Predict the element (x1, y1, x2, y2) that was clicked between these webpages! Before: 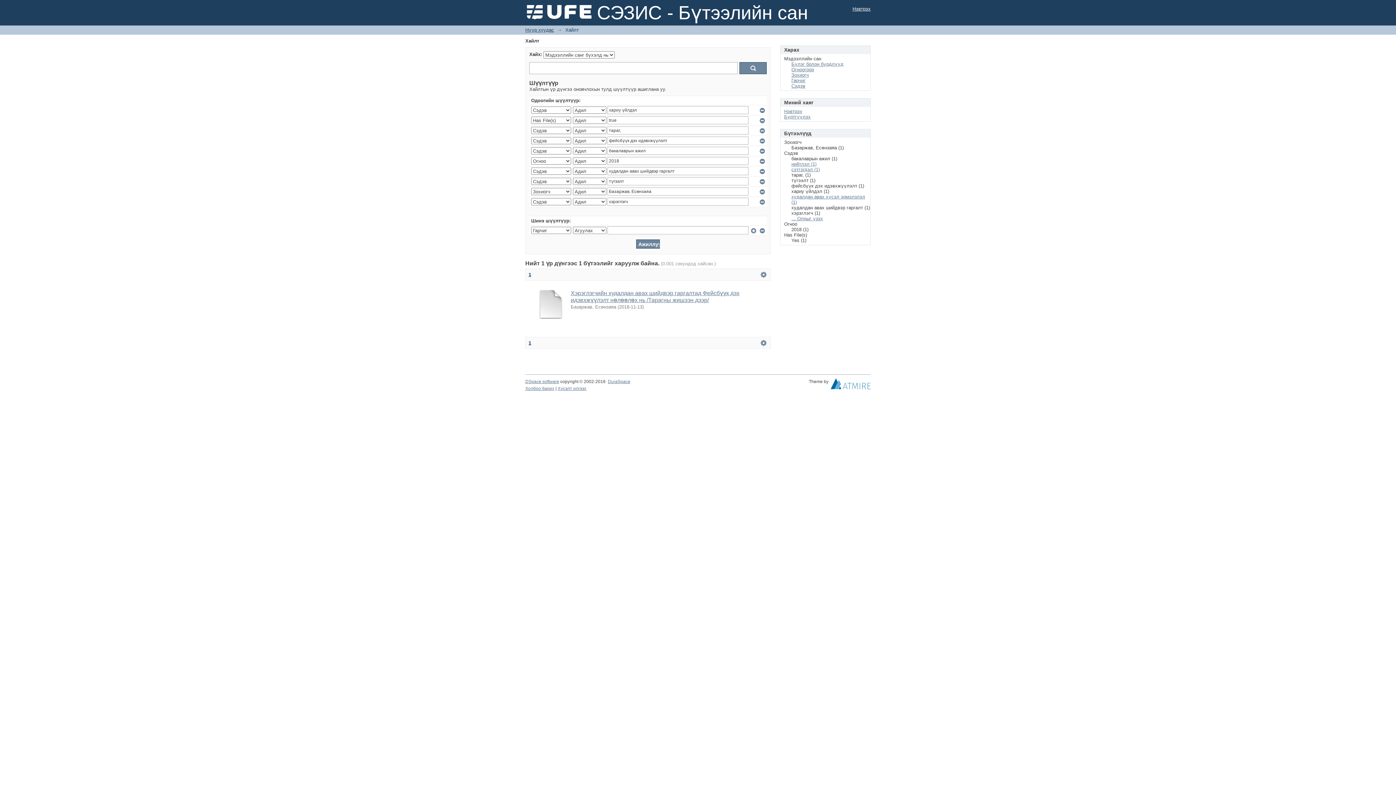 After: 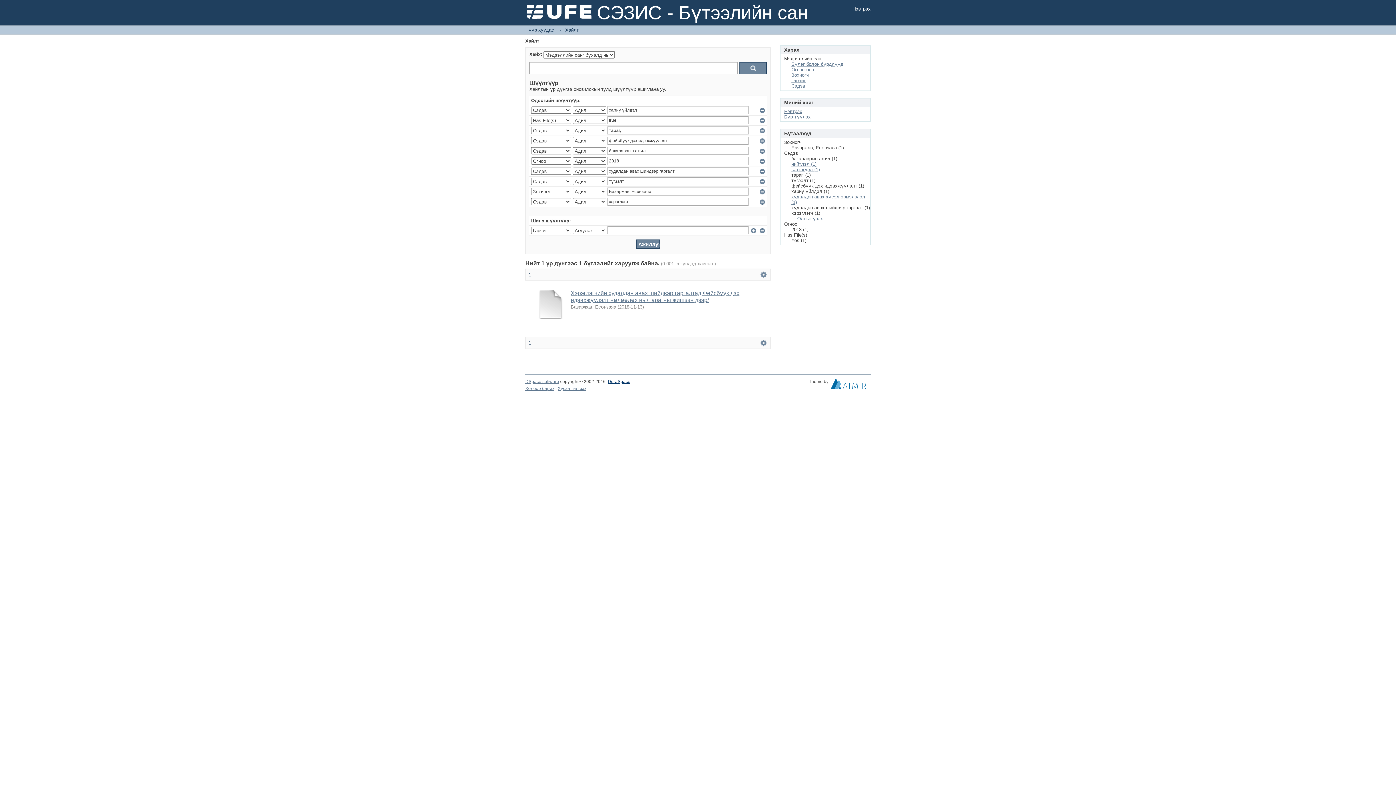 Action: bbox: (608, 379, 630, 384) label: DuraSpace